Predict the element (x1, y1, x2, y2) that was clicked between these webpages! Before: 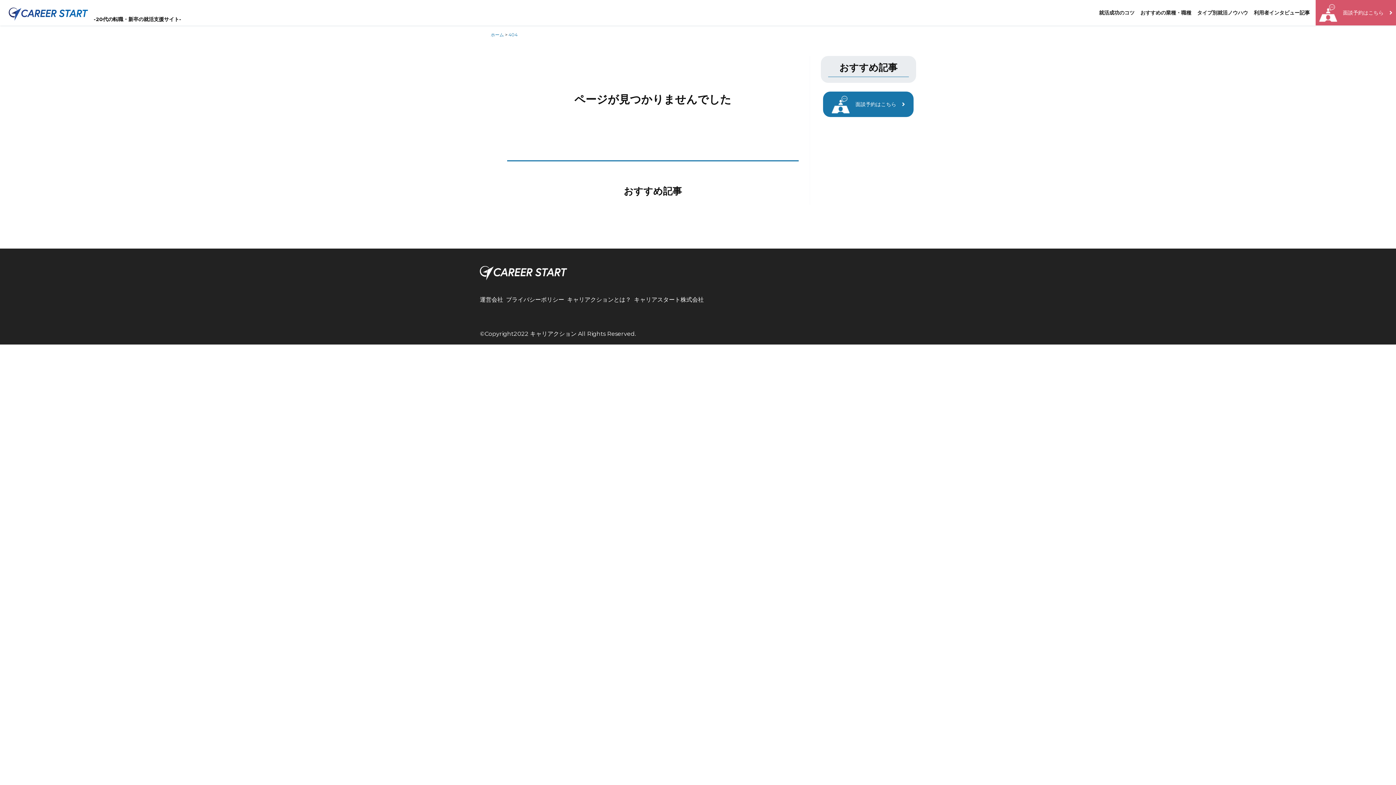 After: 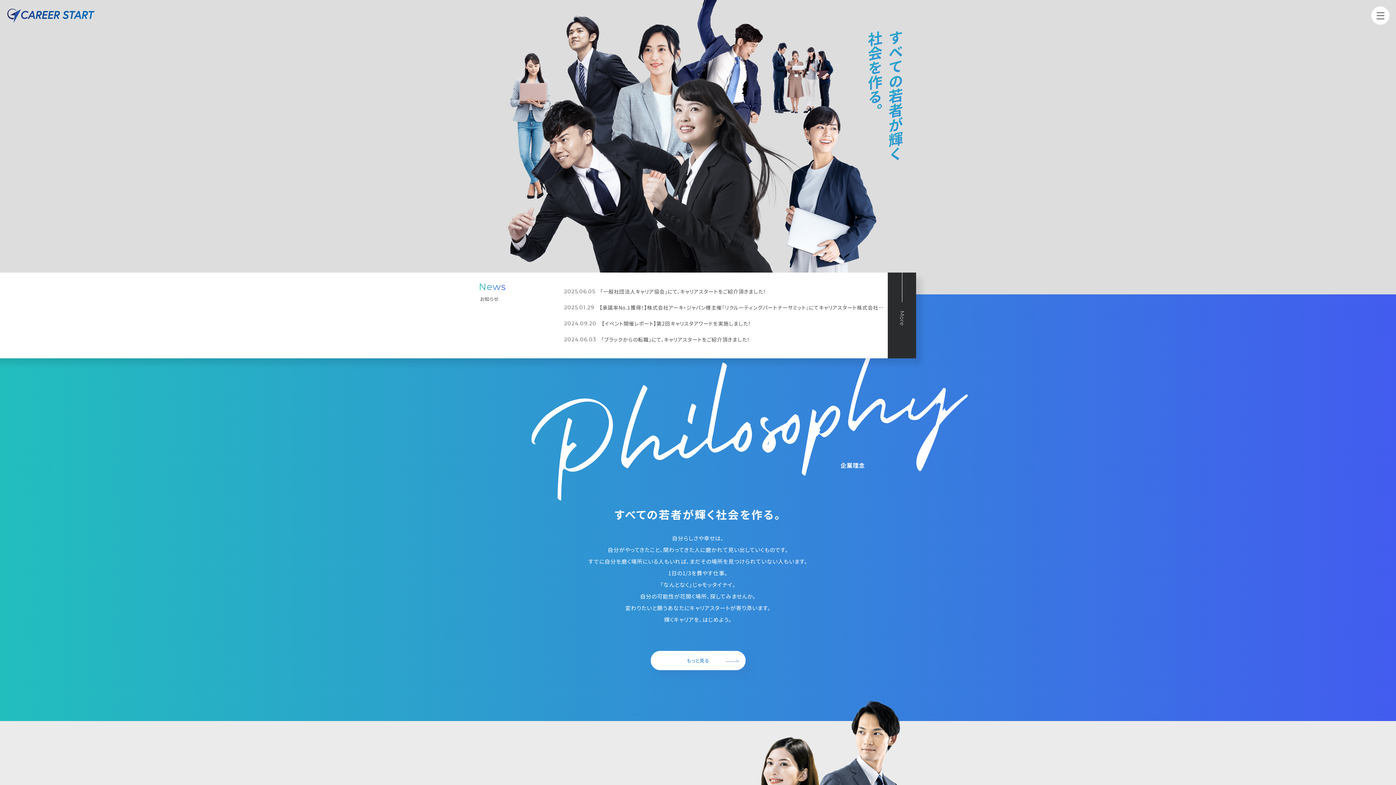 Action: bbox: (634, 296, 704, 303) label: キャリアスタート株式会社